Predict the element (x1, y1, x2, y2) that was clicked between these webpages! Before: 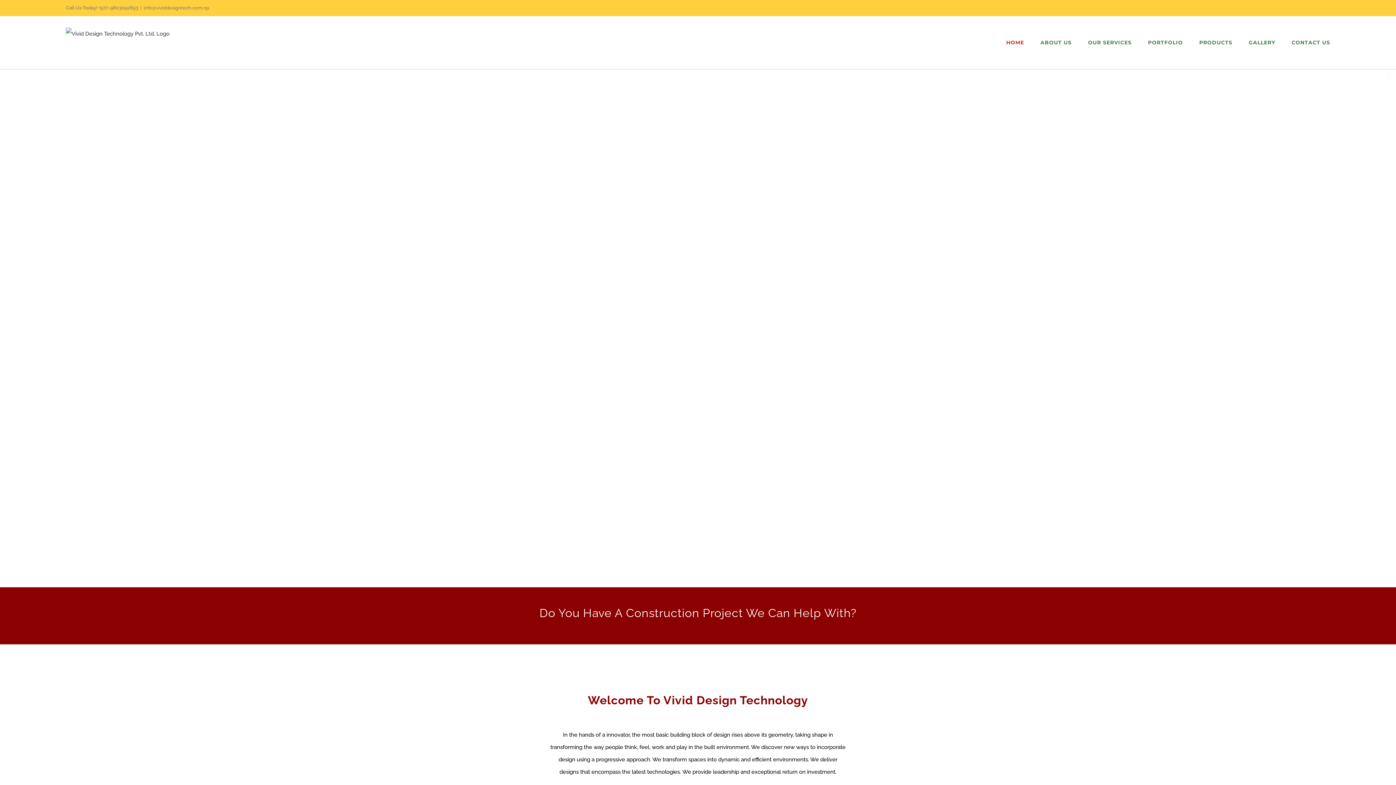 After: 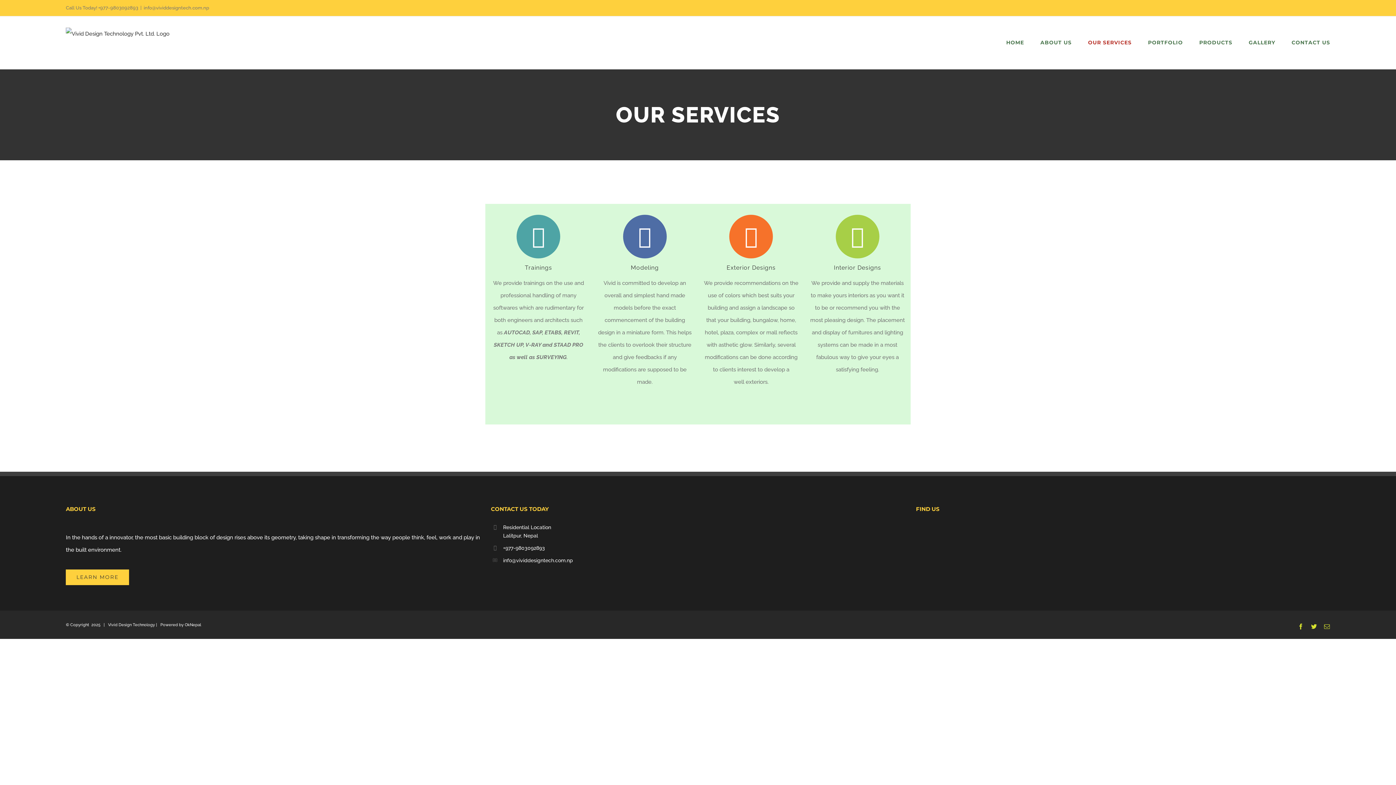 Action: label: OUR SERVICES bbox: (1088, 16, 1131, 69)